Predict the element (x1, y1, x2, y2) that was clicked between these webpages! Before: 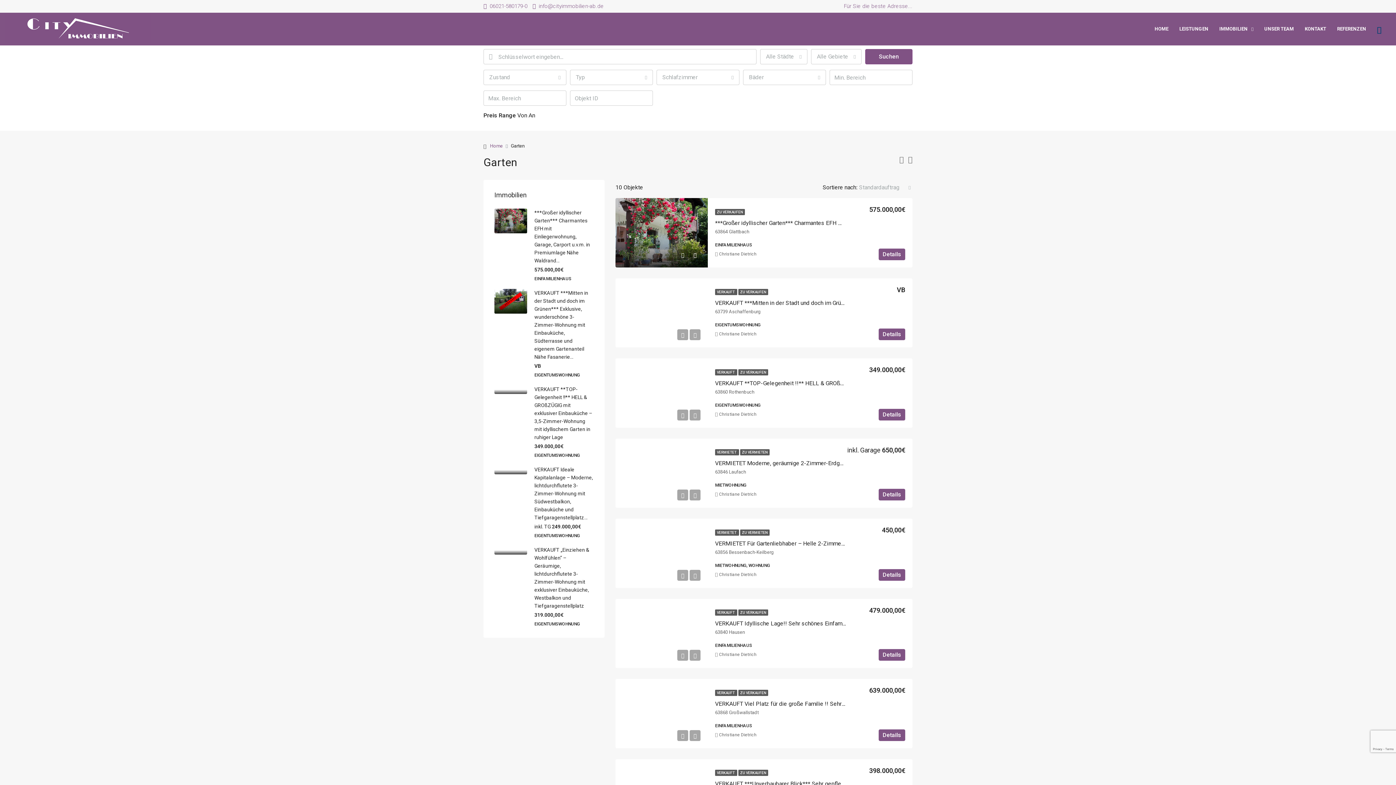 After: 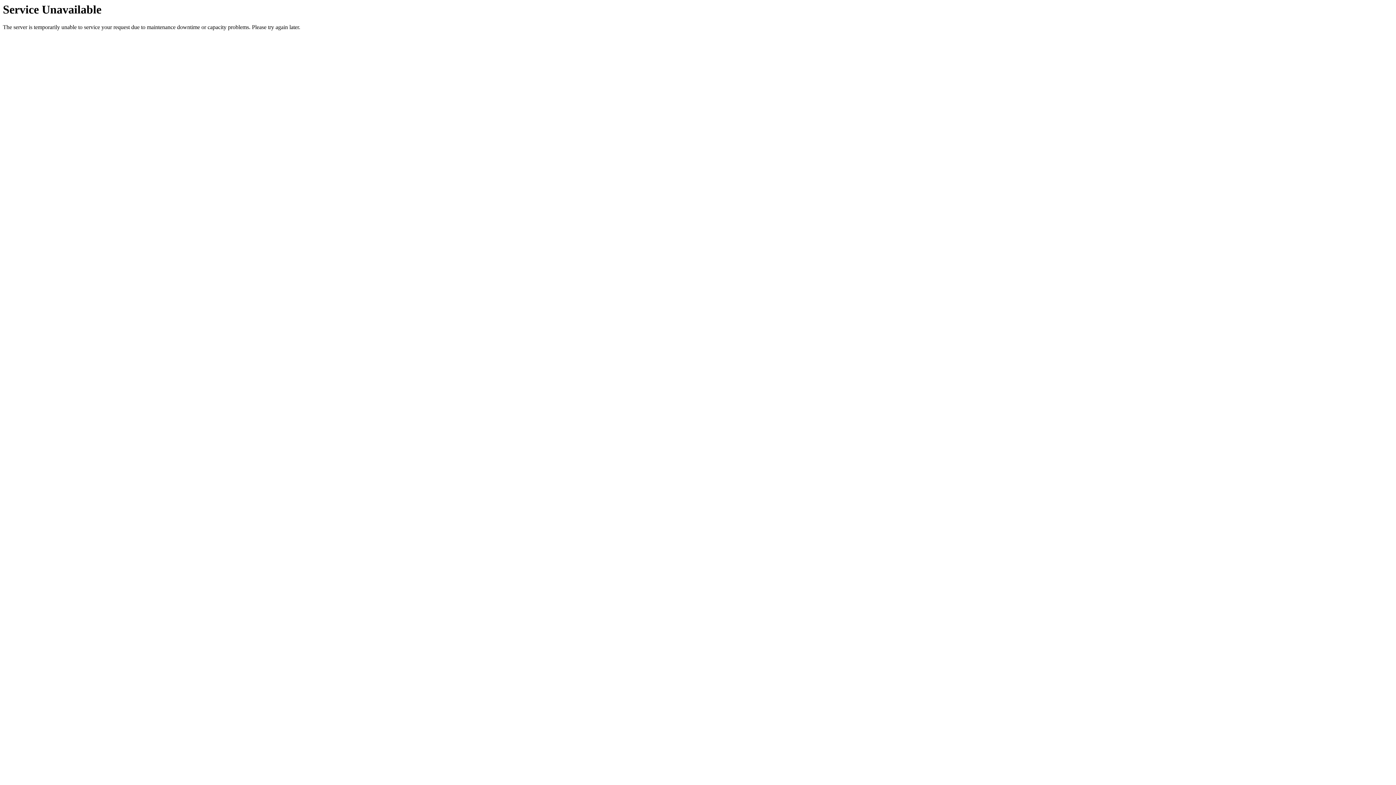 Action: label: Details bbox: (878, 248, 905, 260)